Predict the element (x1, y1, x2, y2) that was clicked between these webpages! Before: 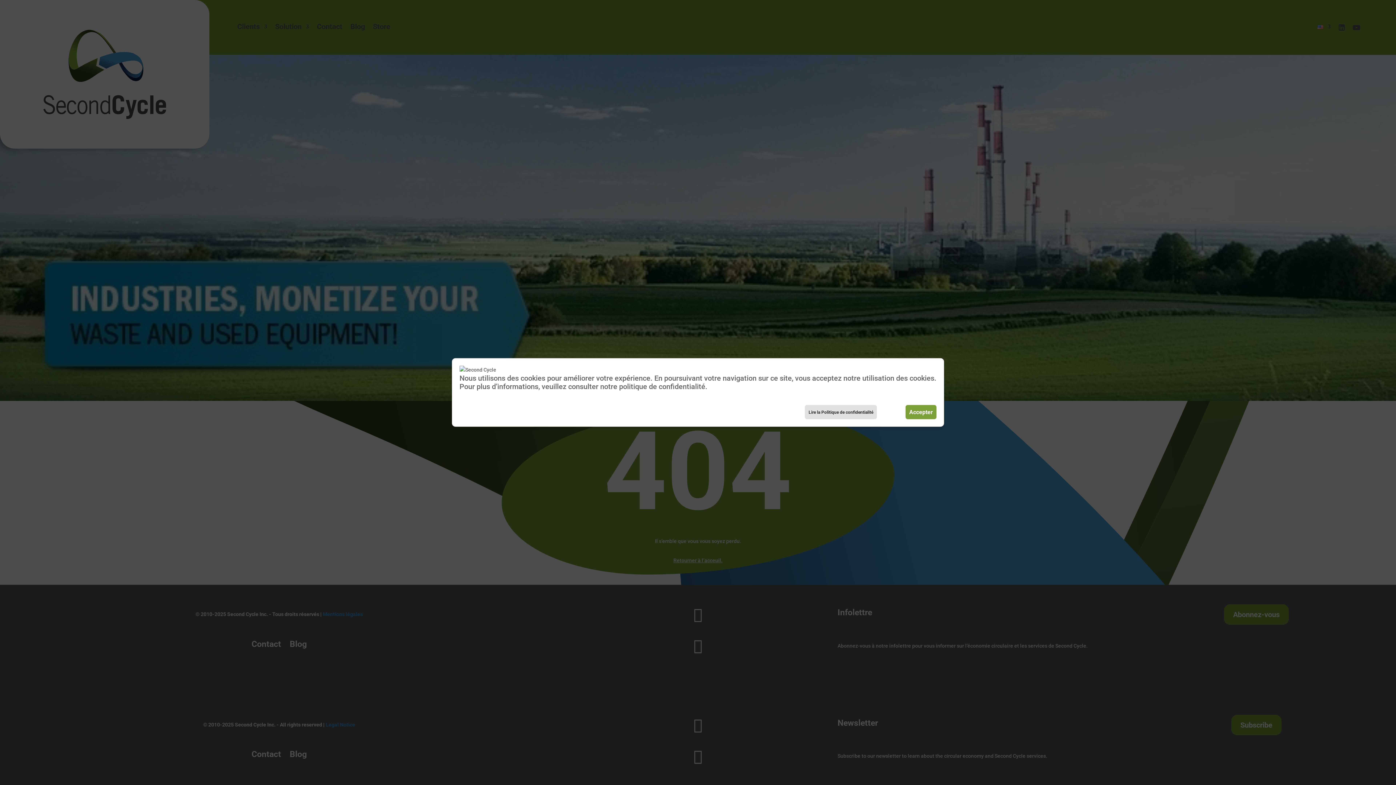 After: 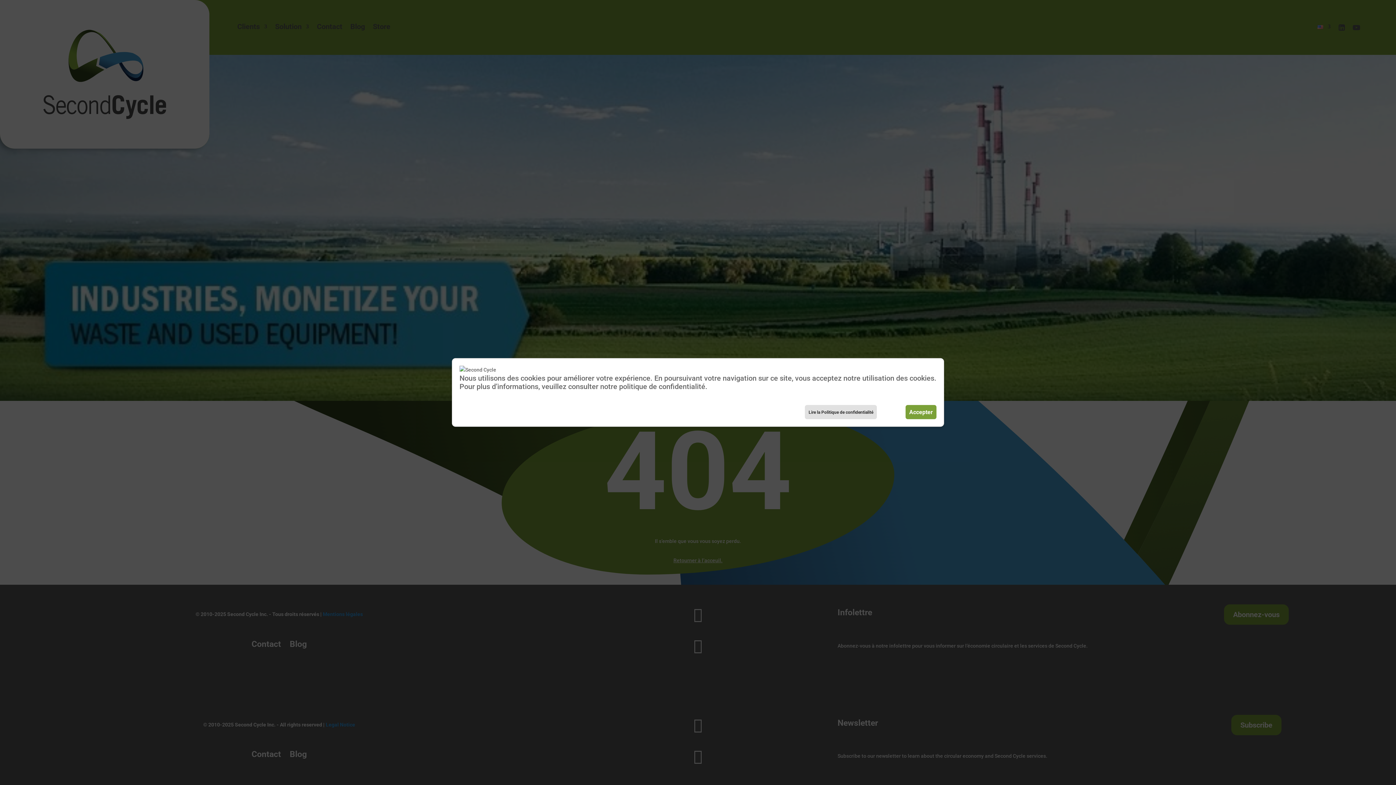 Action: label: Lire la Politique de confidentialité bbox: (808, 409, 873, 414)